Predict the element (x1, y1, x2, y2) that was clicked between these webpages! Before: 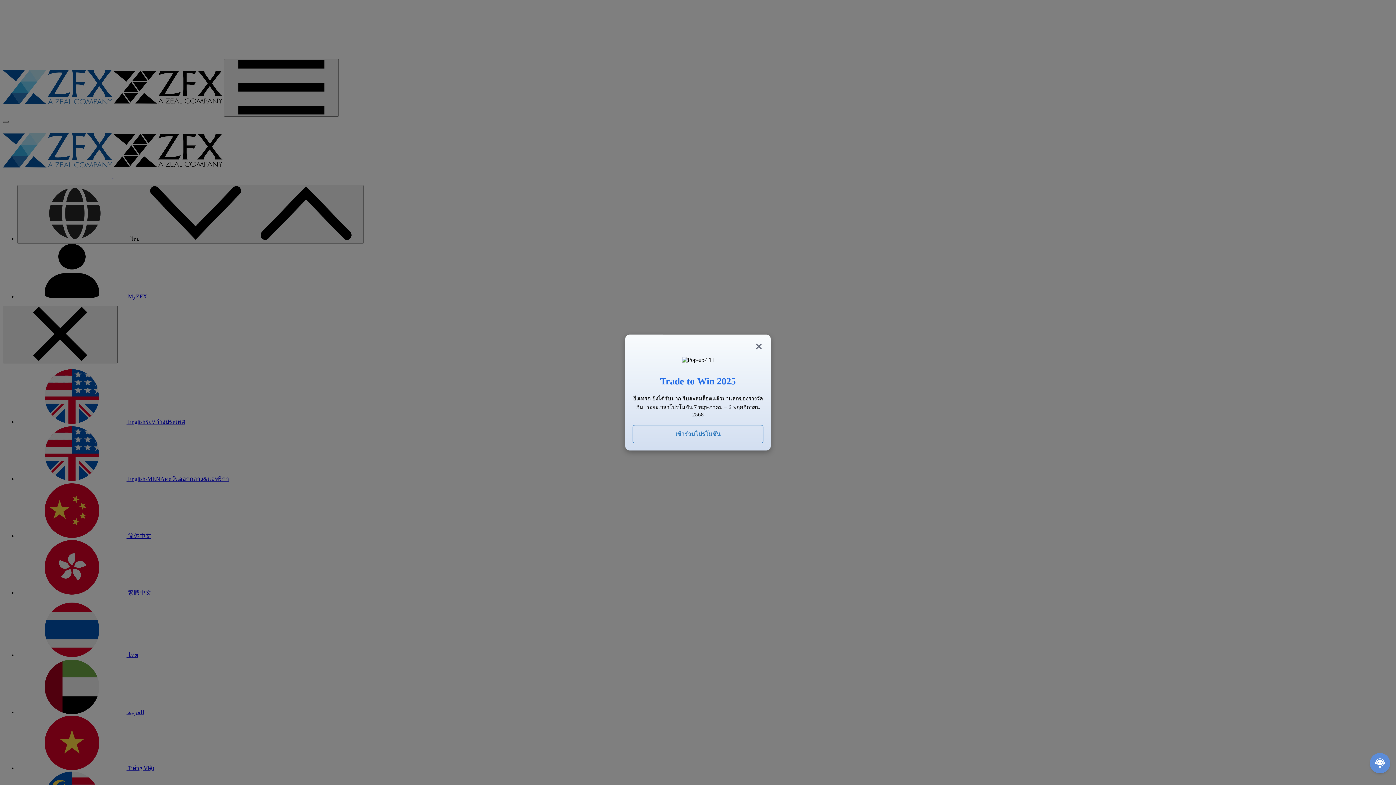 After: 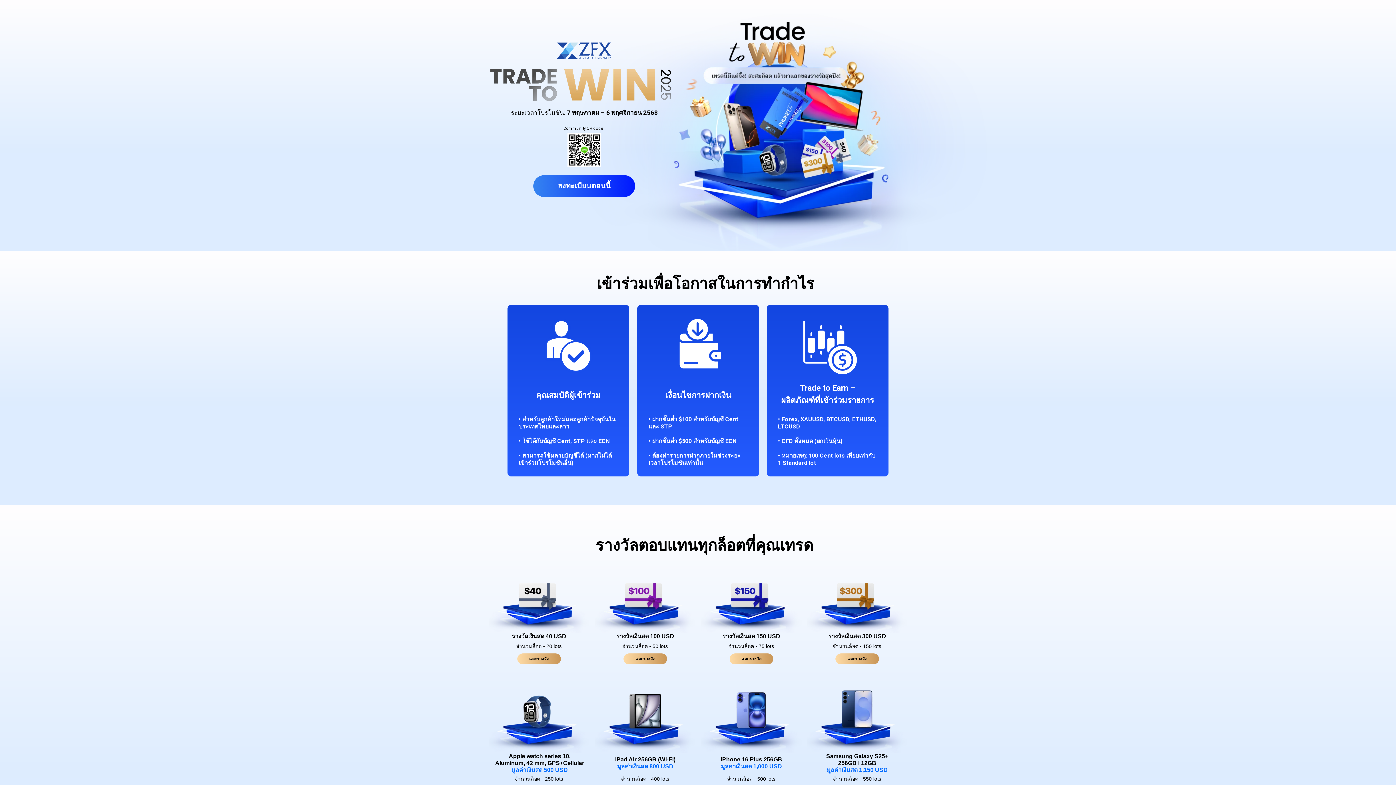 Action: label: เข้าร่วมโปรโมชัน bbox: (632, 425, 763, 443)